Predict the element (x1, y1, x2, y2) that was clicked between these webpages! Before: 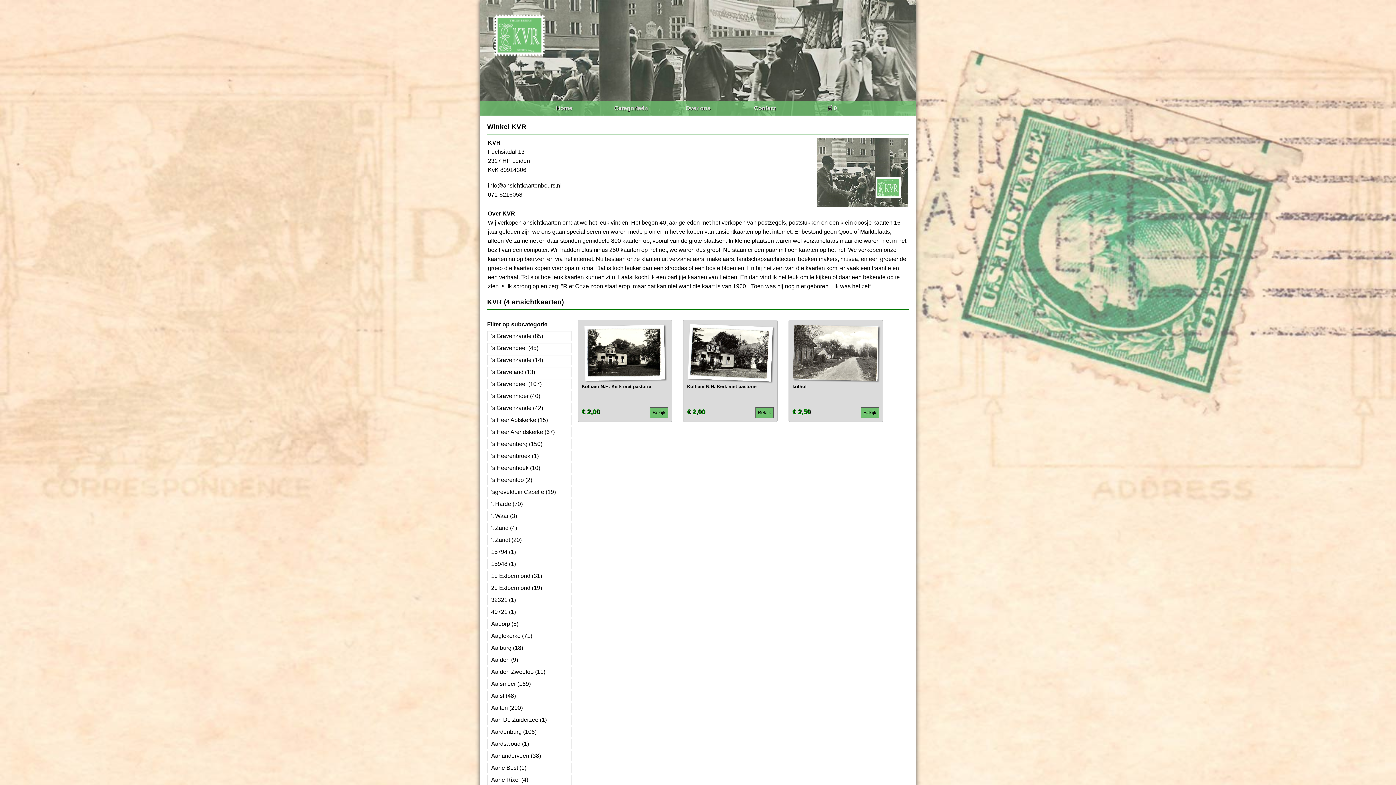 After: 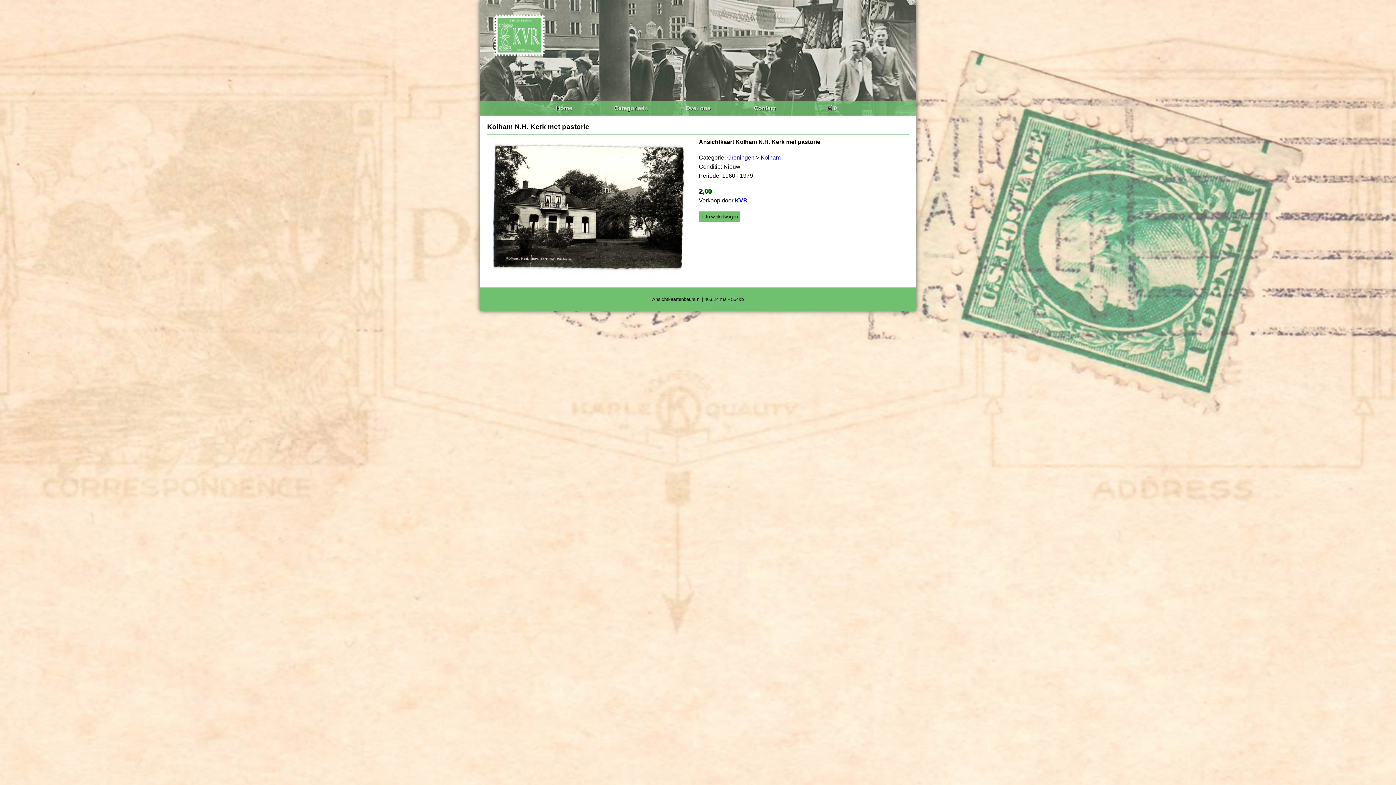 Action: bbox: (650, 407, 668, 418) label: Bekijk